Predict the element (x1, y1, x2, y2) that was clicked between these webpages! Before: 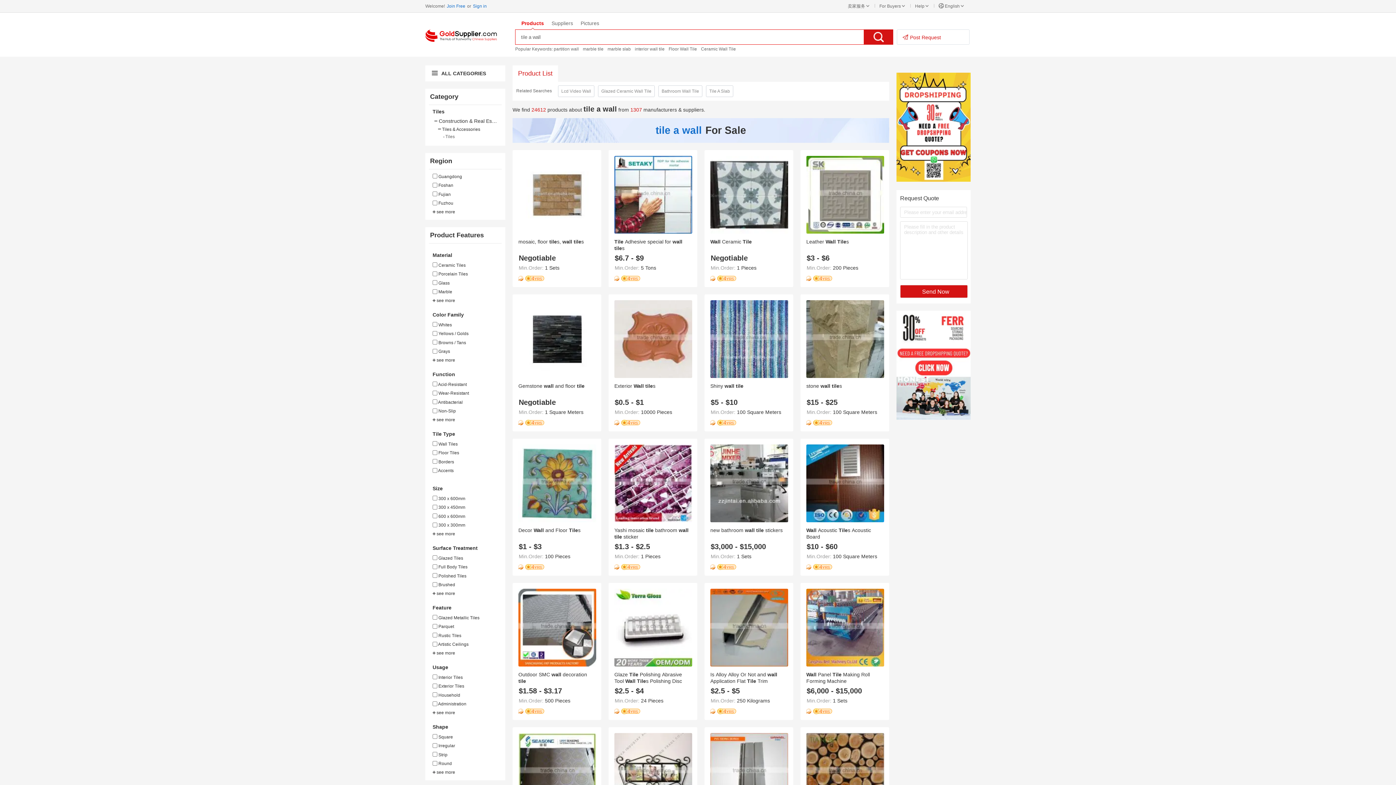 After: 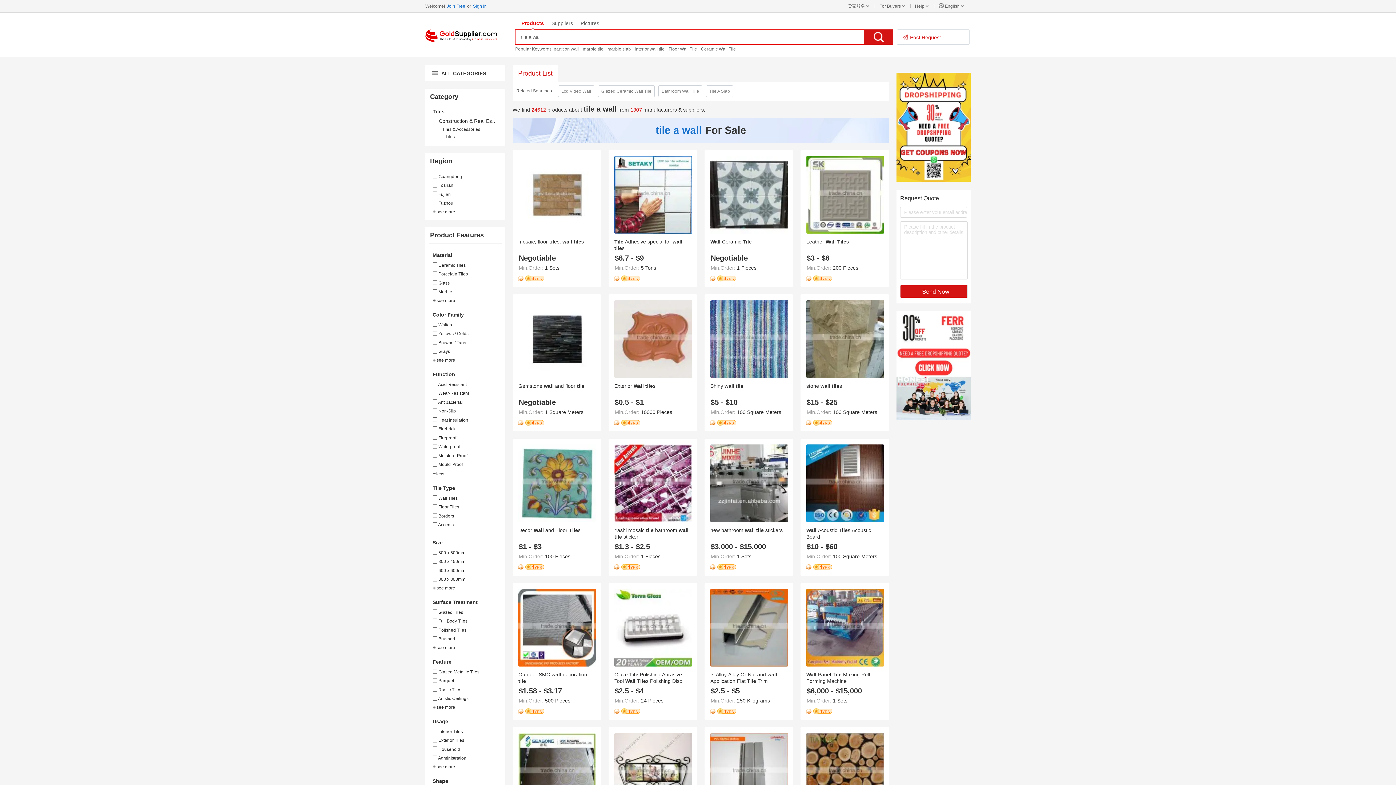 Action: label: see more bbox: (432, 417, 501, 422)